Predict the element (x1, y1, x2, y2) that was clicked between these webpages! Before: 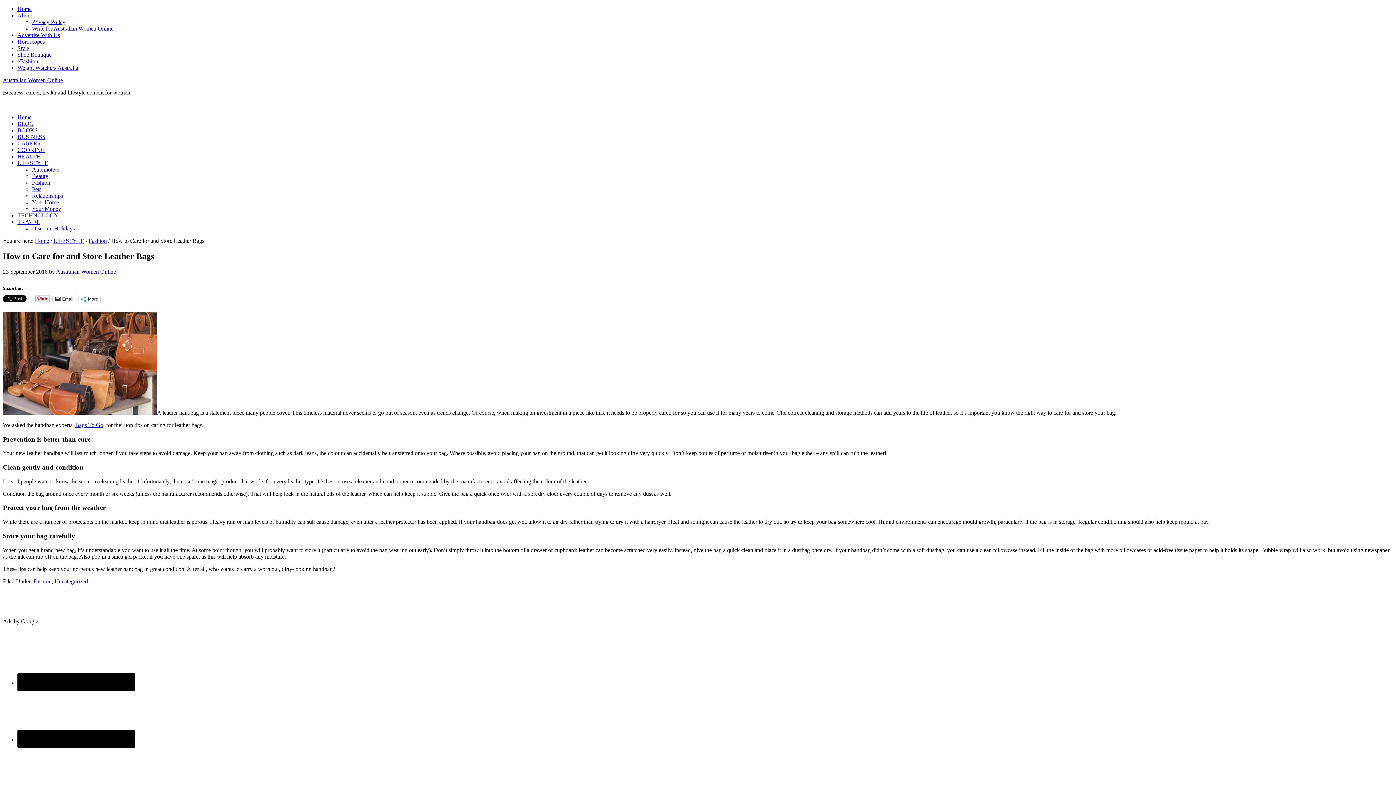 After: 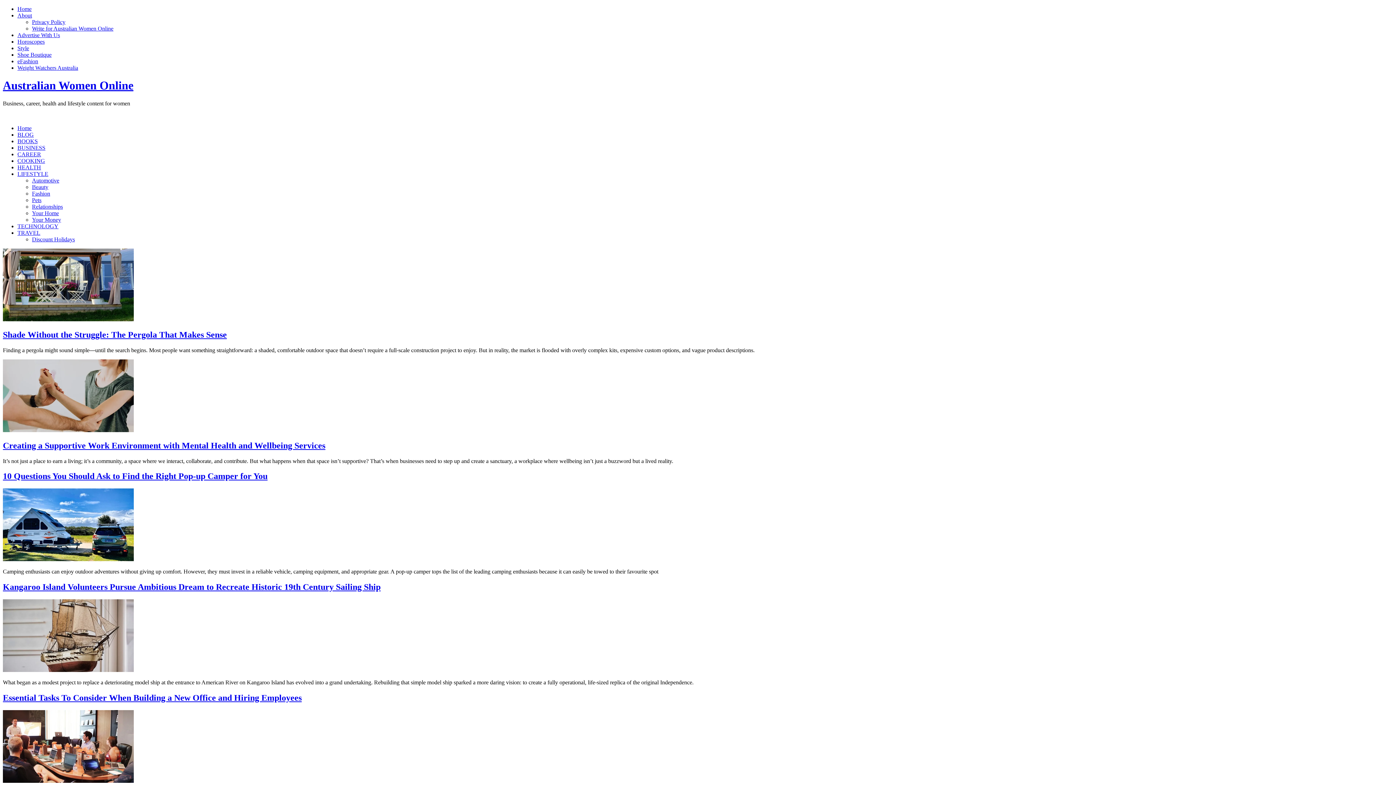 Action: label: Australian Women Online bbox: (2, 77, 62, 83)